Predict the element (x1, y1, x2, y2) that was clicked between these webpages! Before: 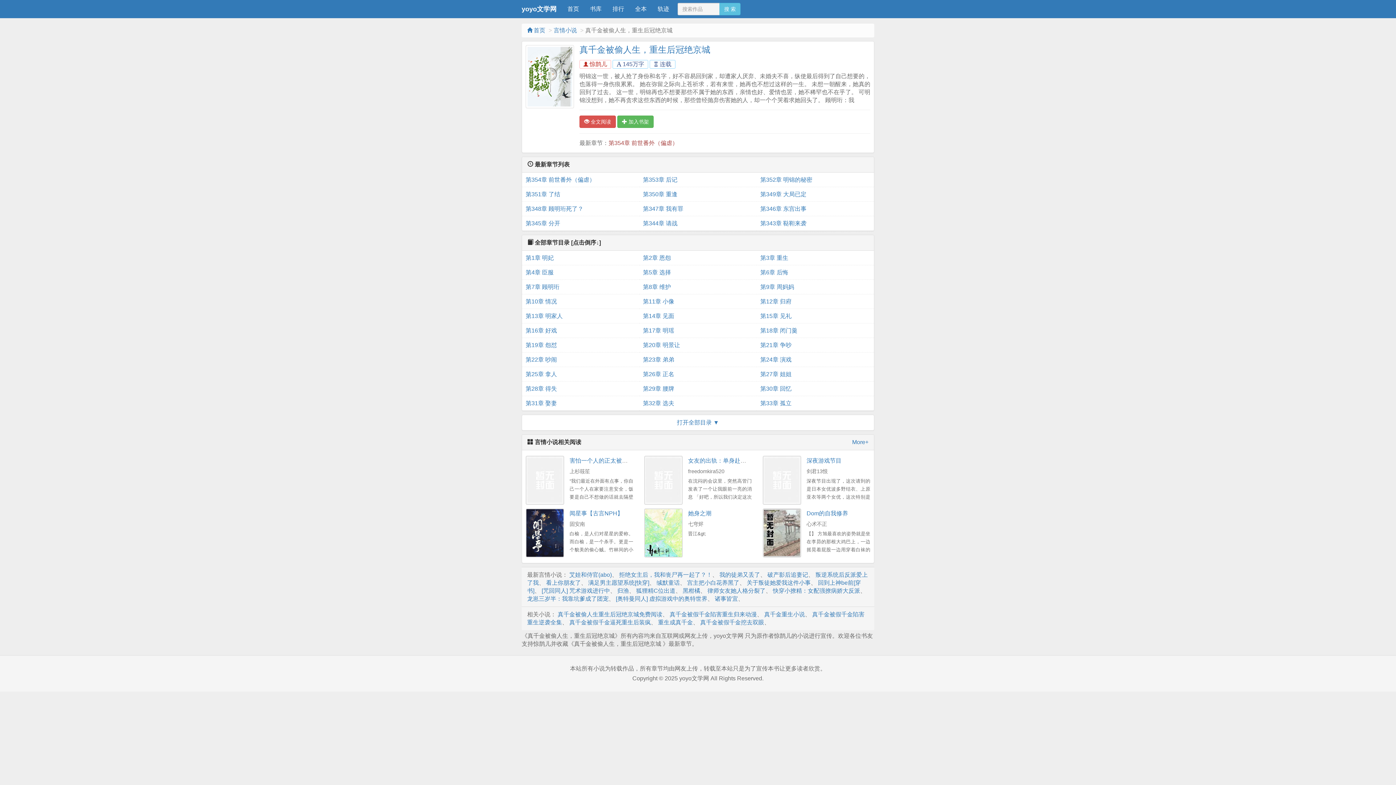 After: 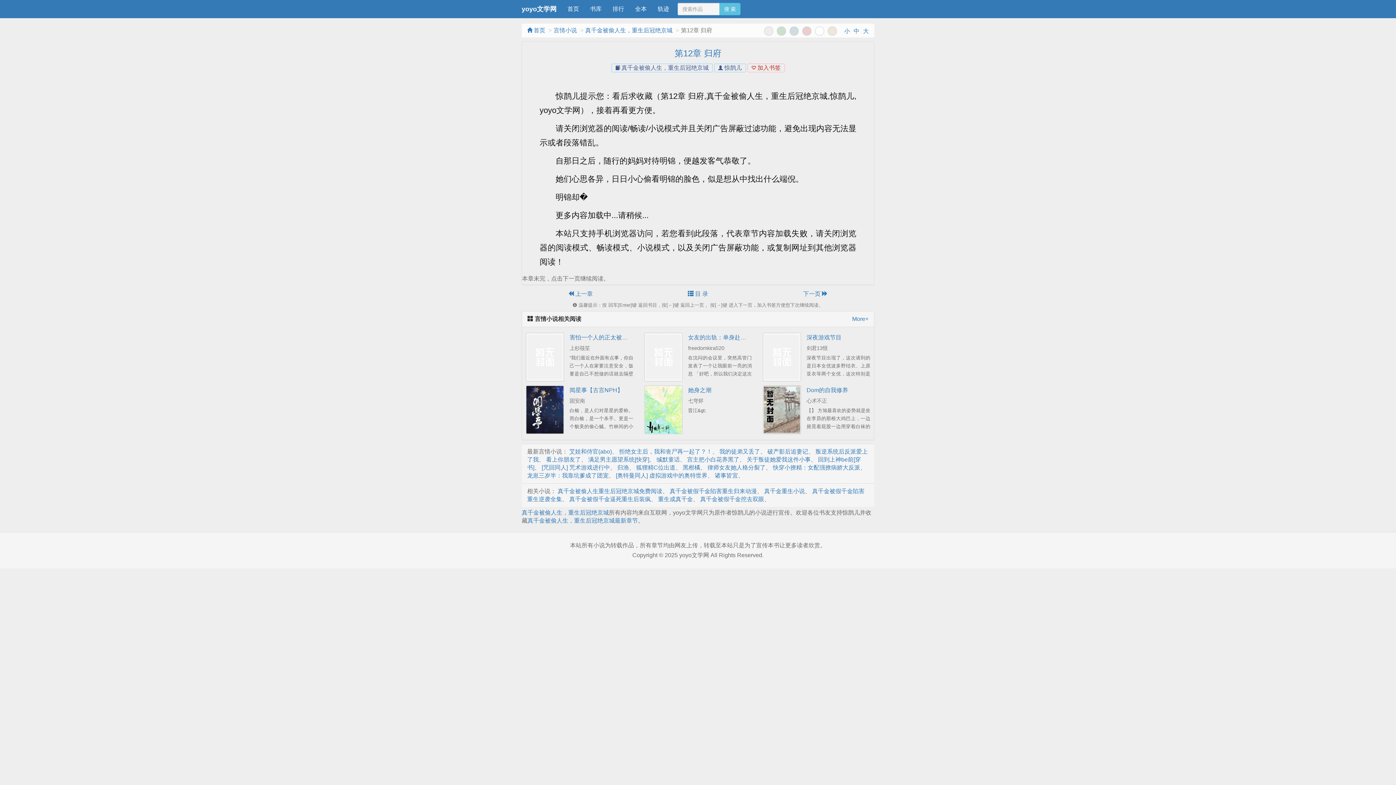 Action: label: 第12章 归府 bbox: (760, 294, 870, 309)